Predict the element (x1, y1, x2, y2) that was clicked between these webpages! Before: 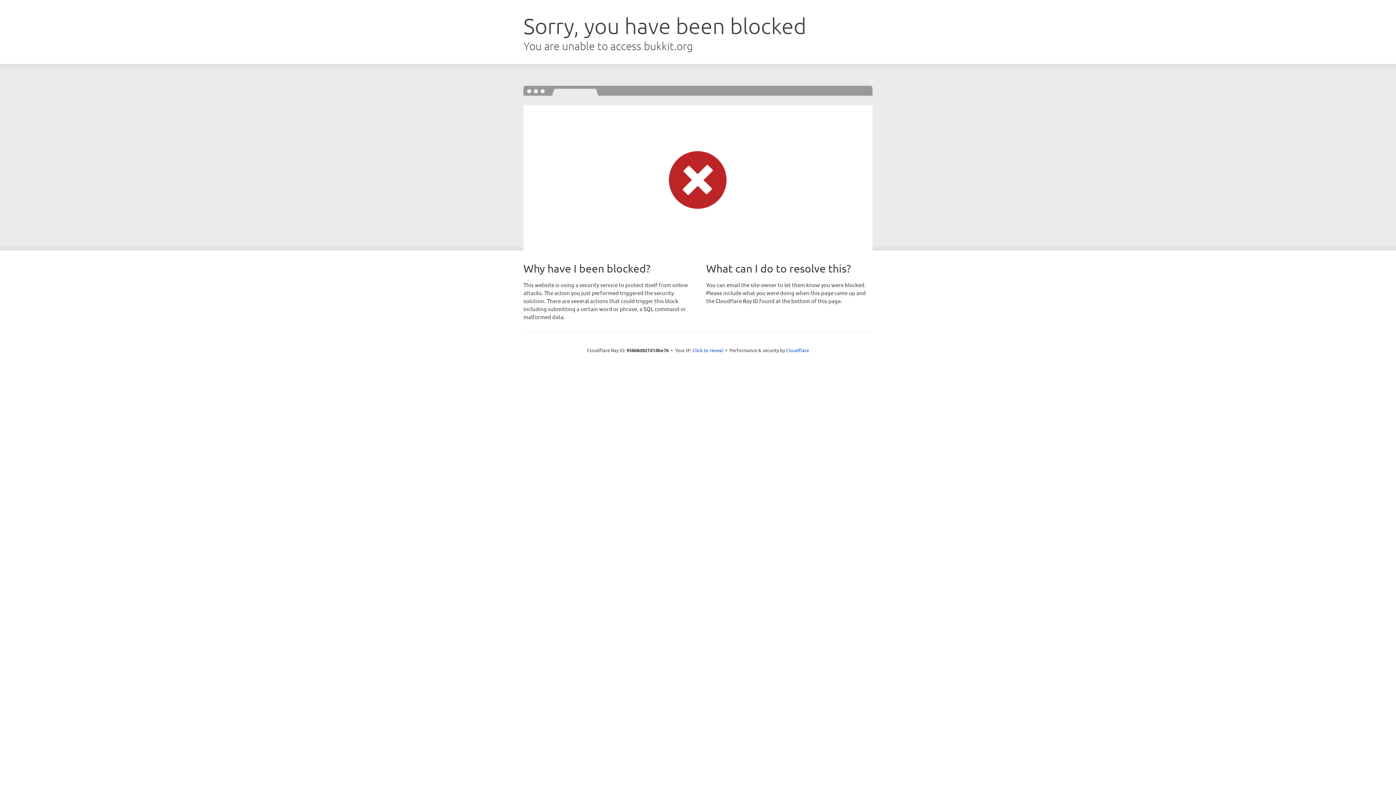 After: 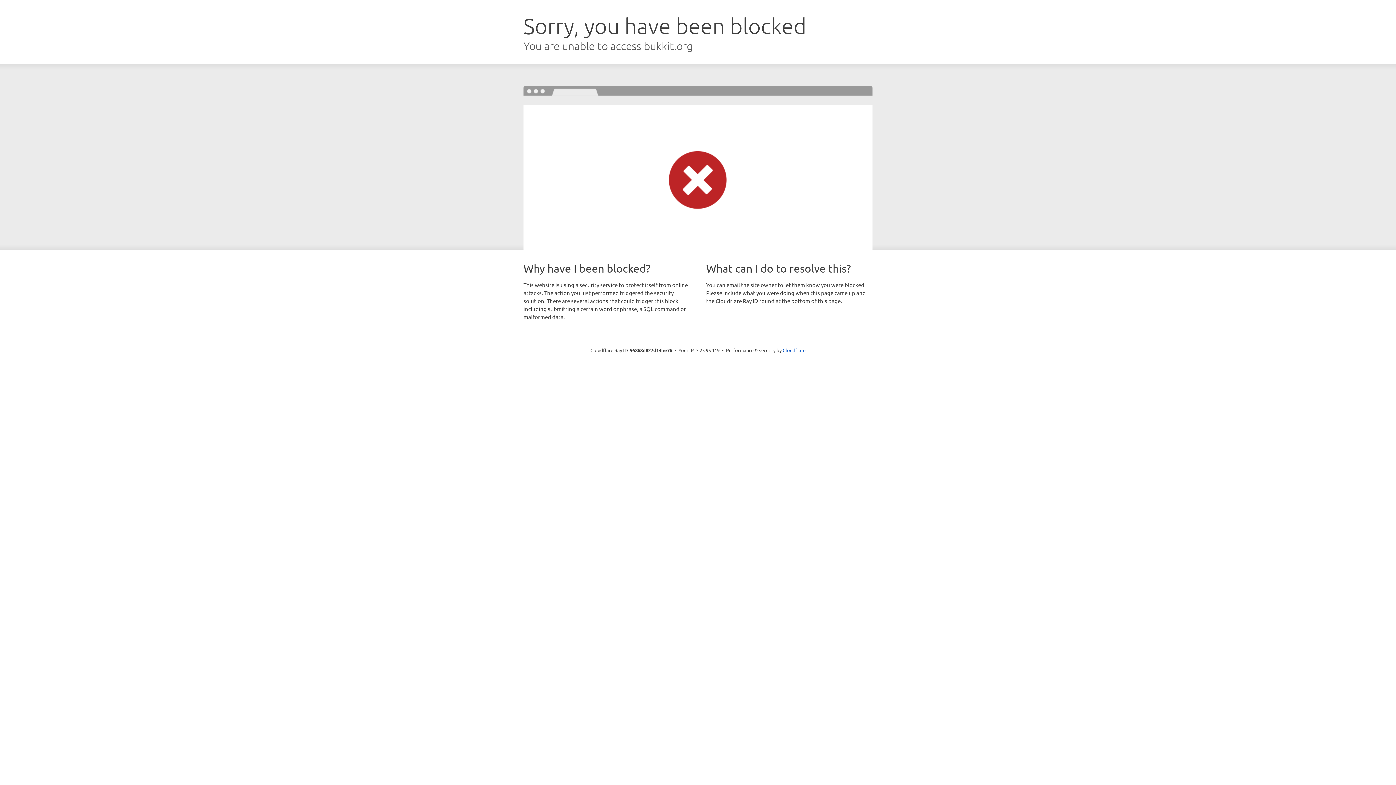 Action: label: Click to reveal bbox: (692, 346, 723, 353)